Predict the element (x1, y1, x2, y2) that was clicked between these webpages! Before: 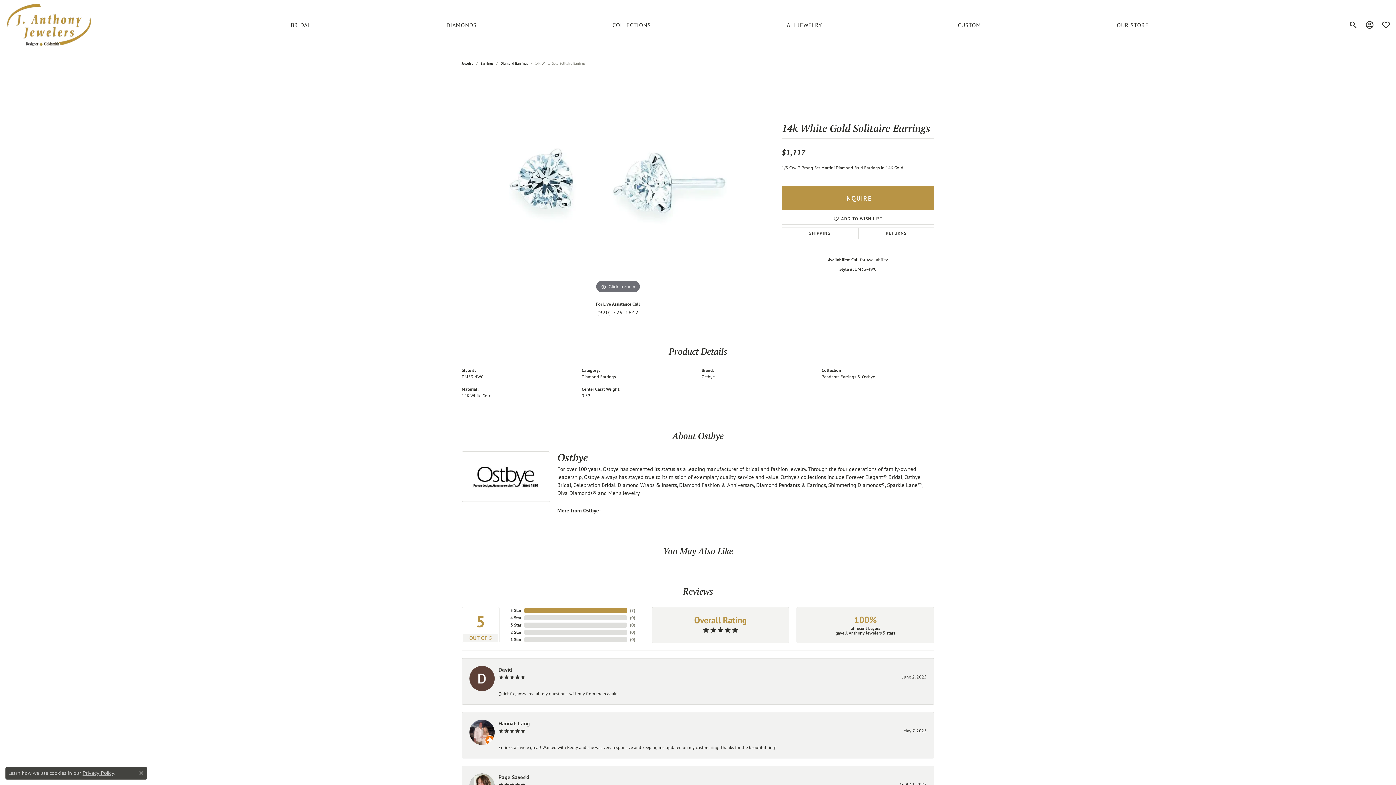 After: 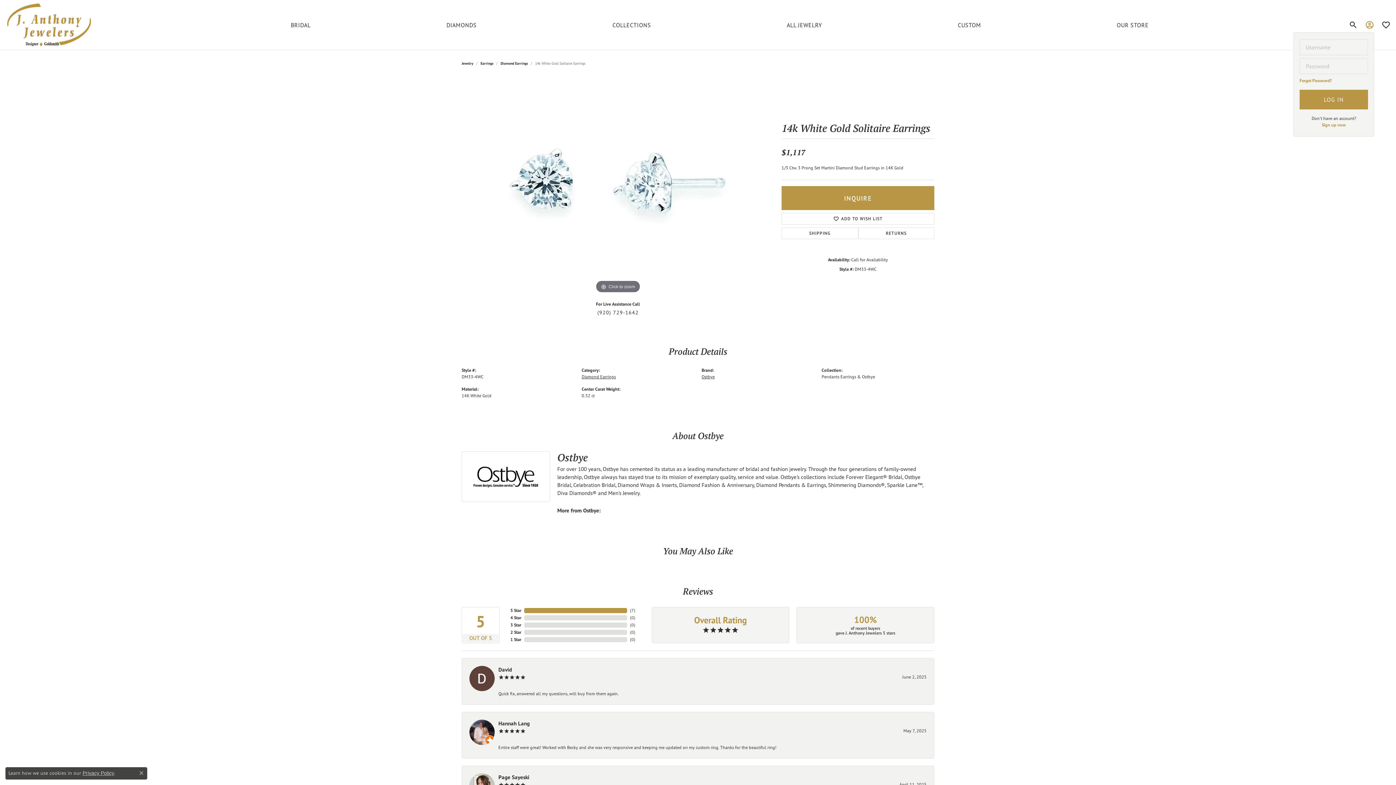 Action: bbox: (1365, 17, 1374, 32) label: Toggle My Account Menu